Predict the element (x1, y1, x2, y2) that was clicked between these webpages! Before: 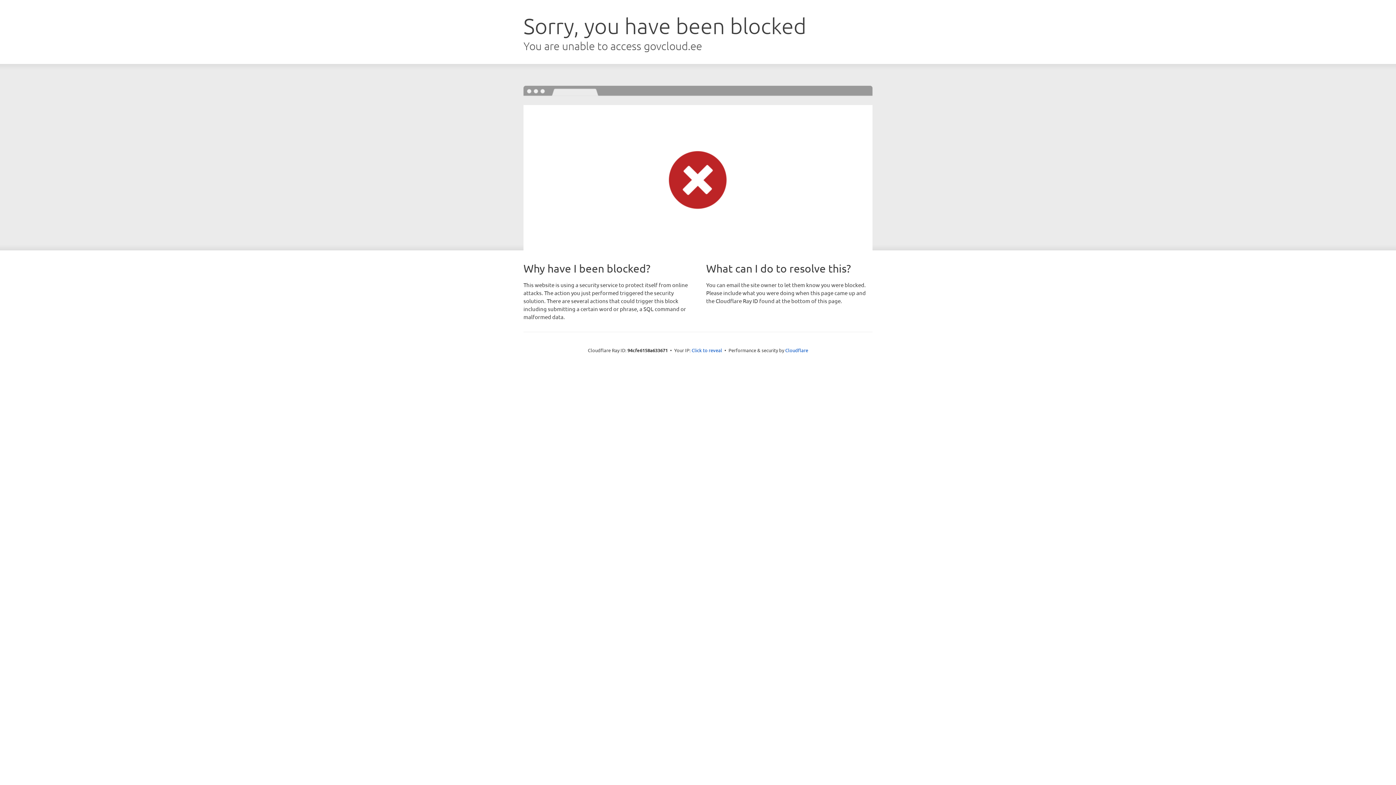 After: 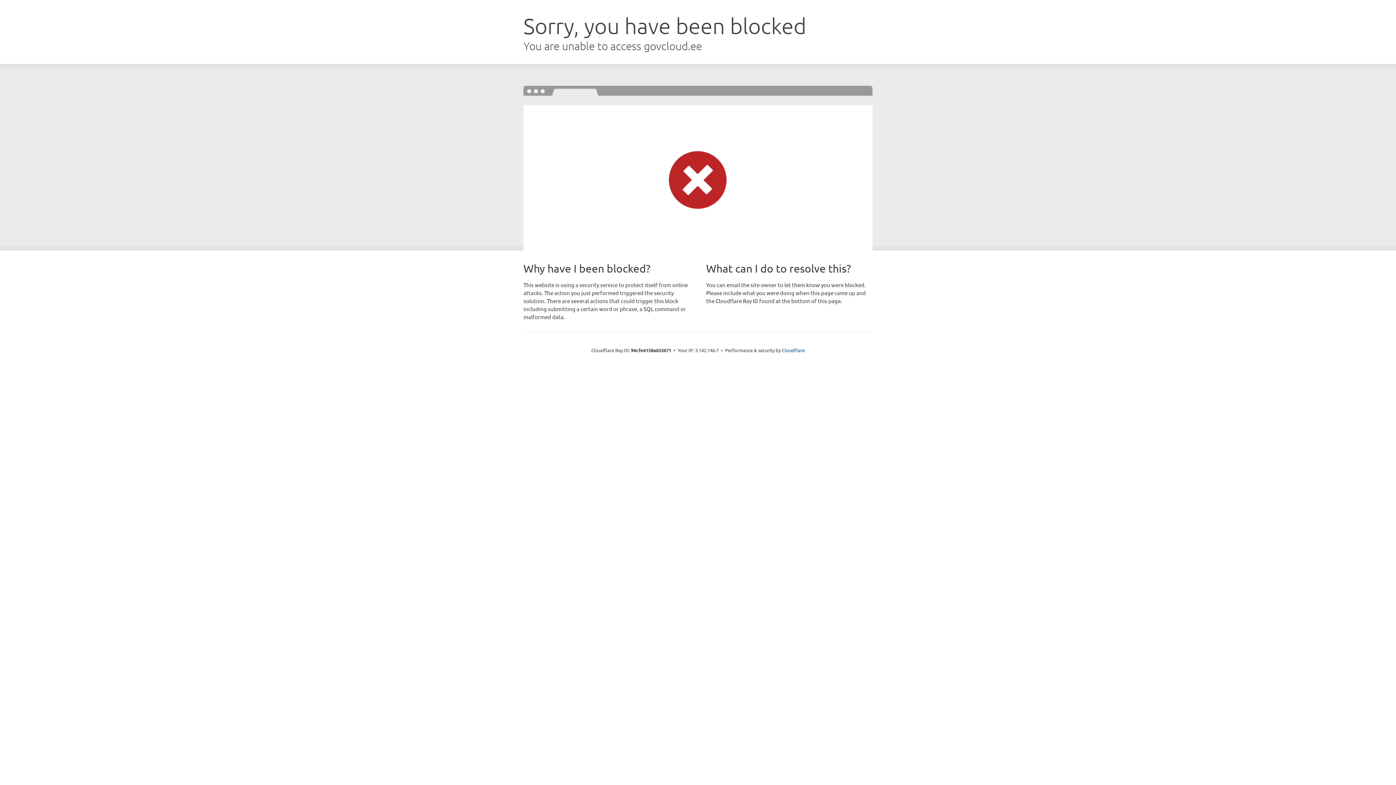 Action: bbox: (691, 346, 722, 353) label: Click to reveal